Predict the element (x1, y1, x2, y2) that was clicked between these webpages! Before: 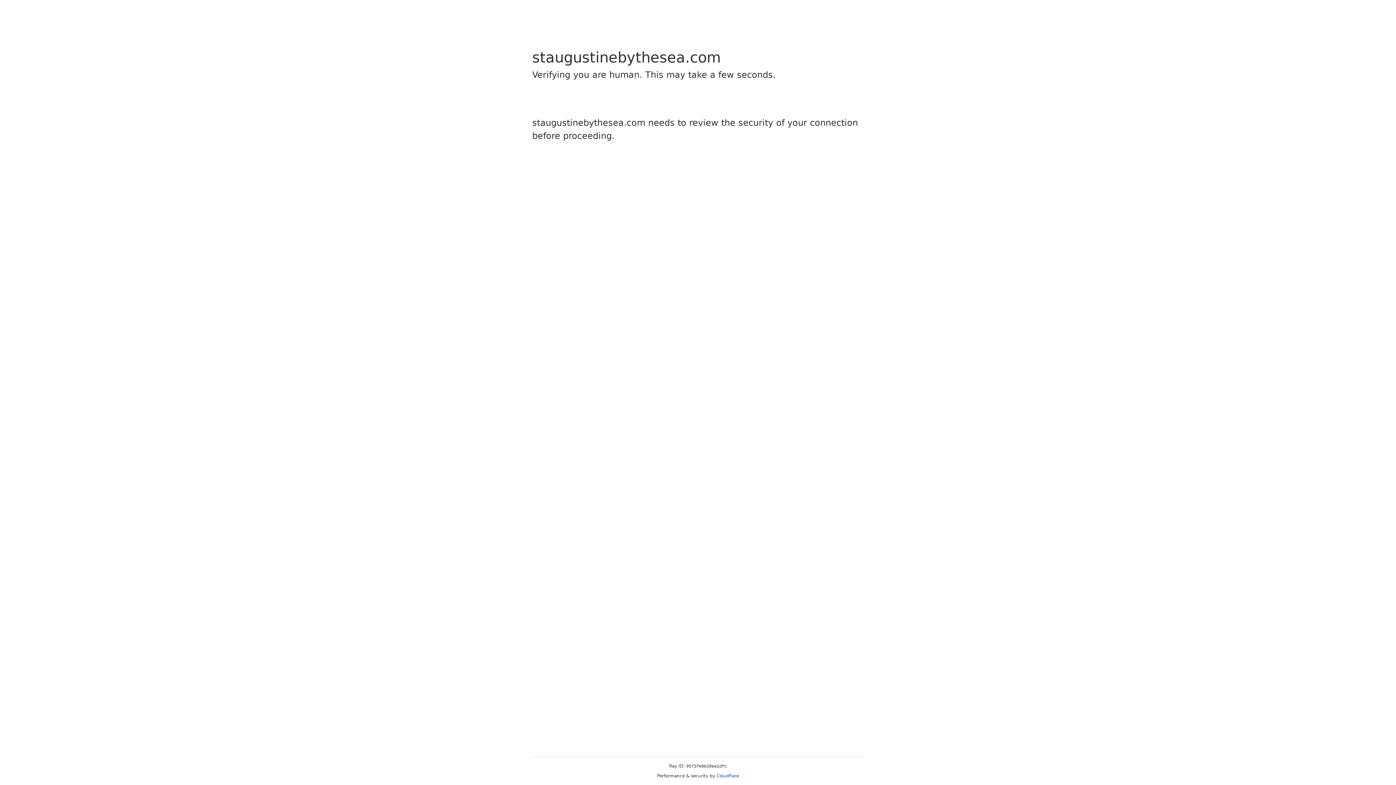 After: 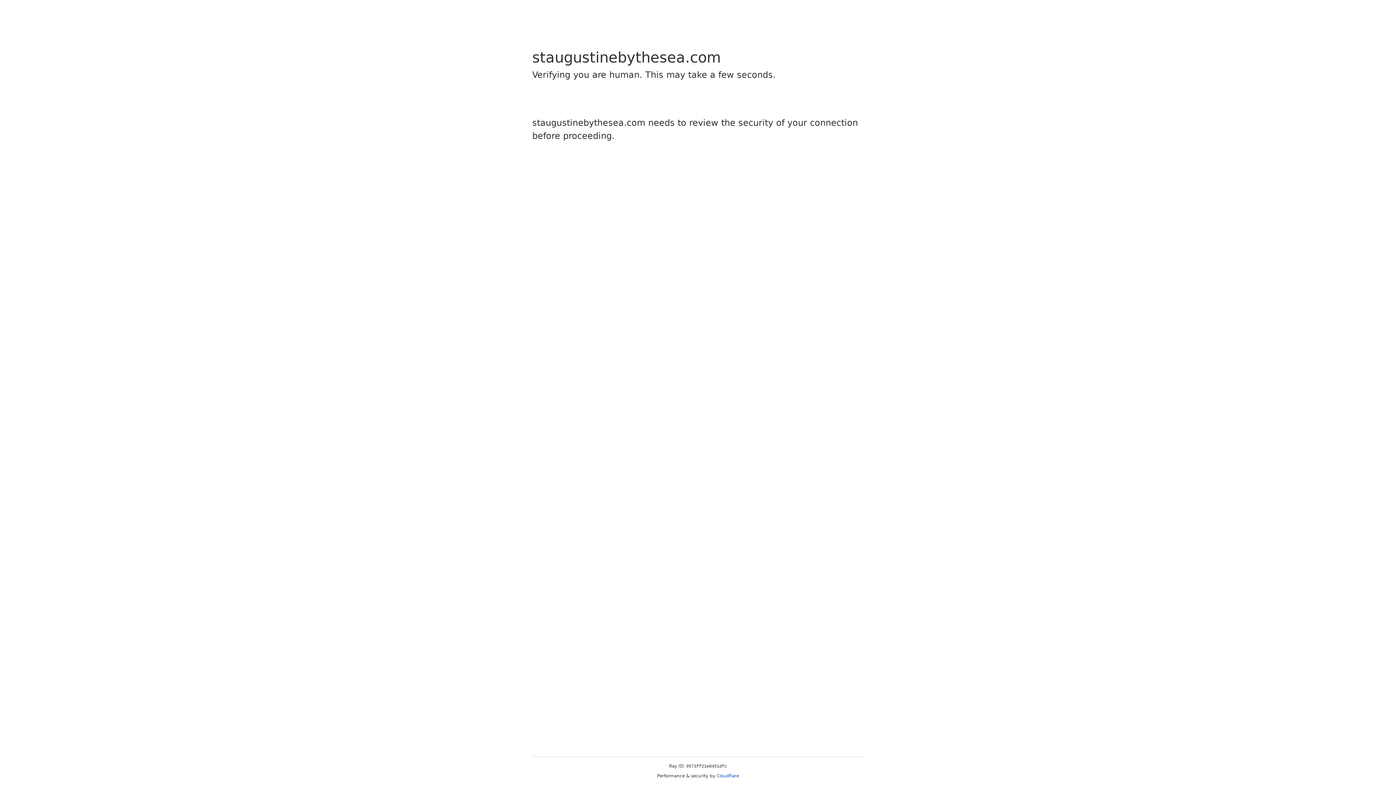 Action: label: Cloudflare bbox: (716, 773, 739, 778)